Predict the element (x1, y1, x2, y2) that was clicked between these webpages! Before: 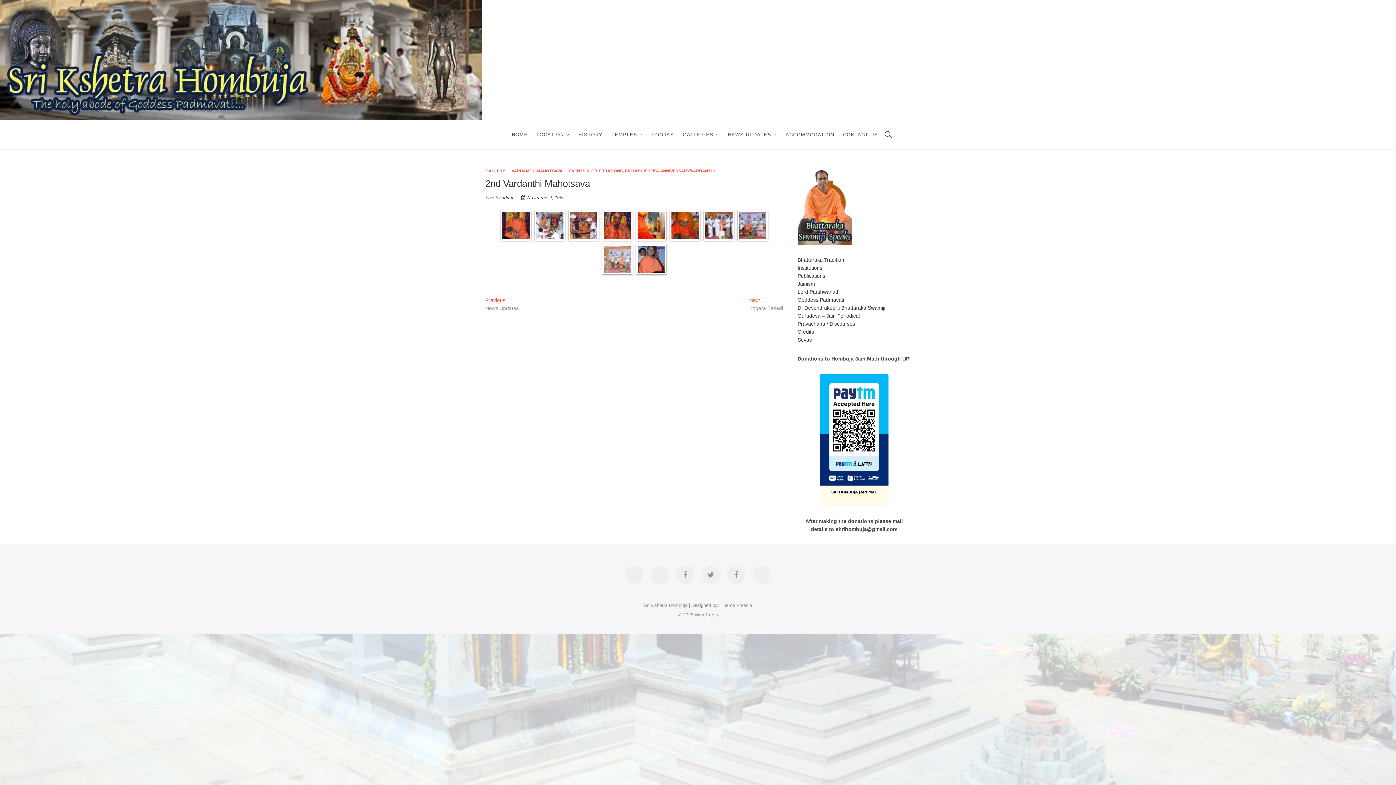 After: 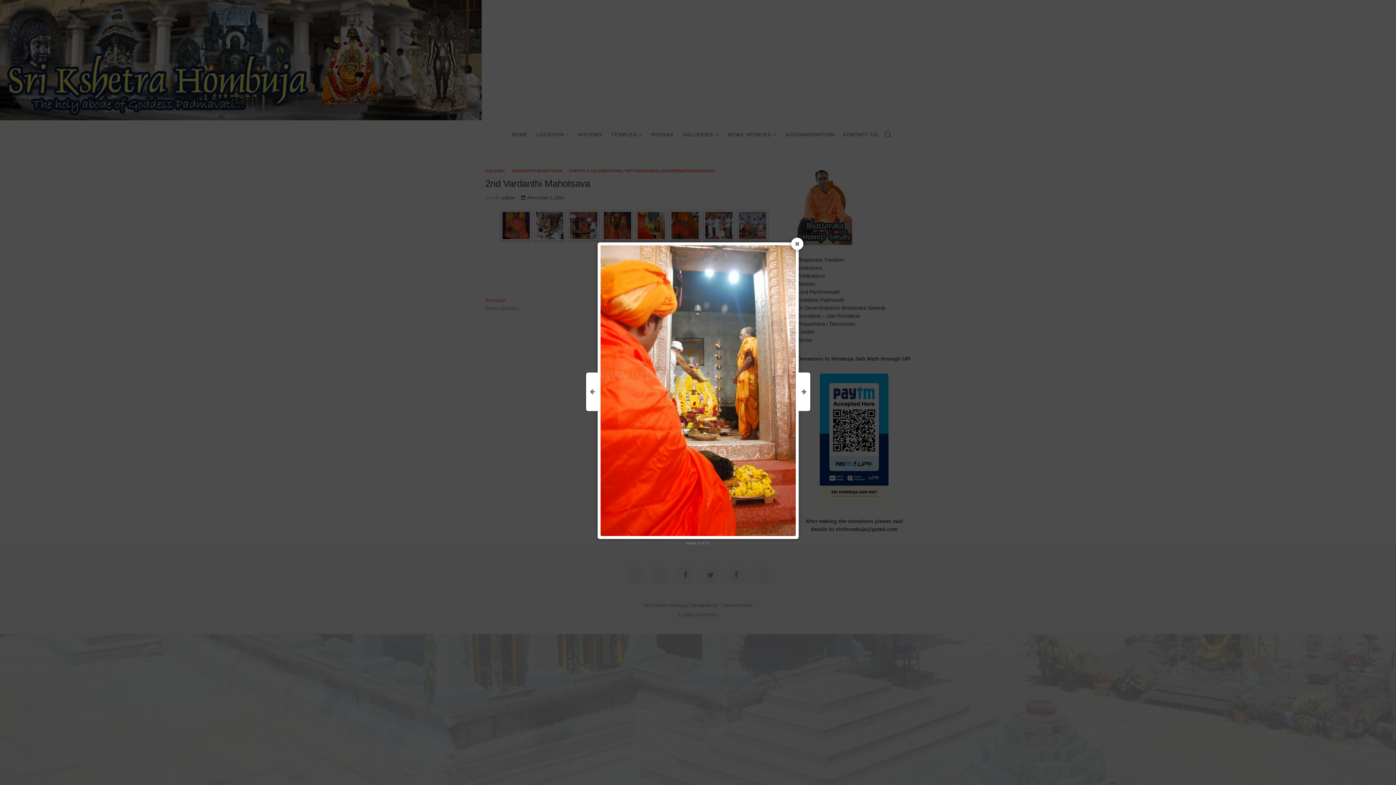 Action: bbox: (637, 212, 664, 239)